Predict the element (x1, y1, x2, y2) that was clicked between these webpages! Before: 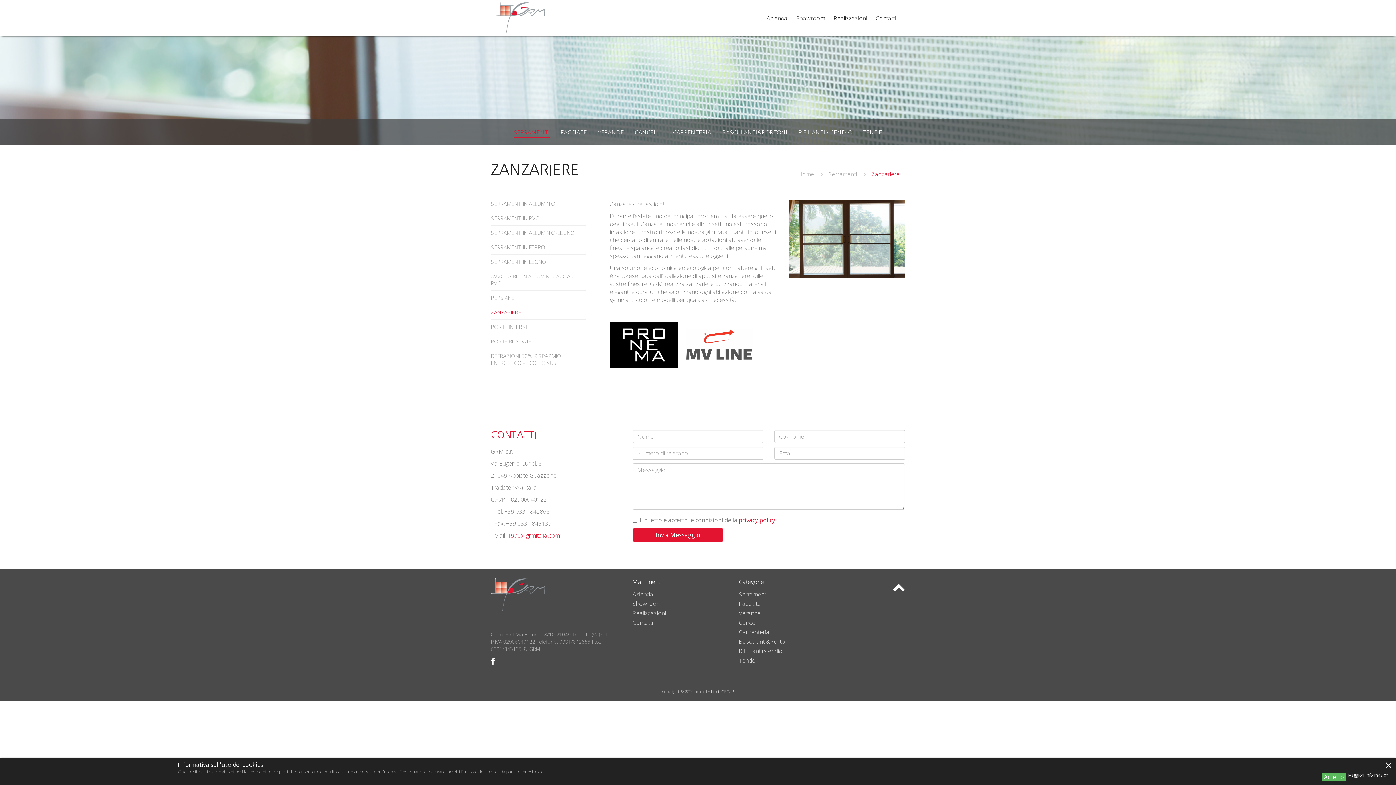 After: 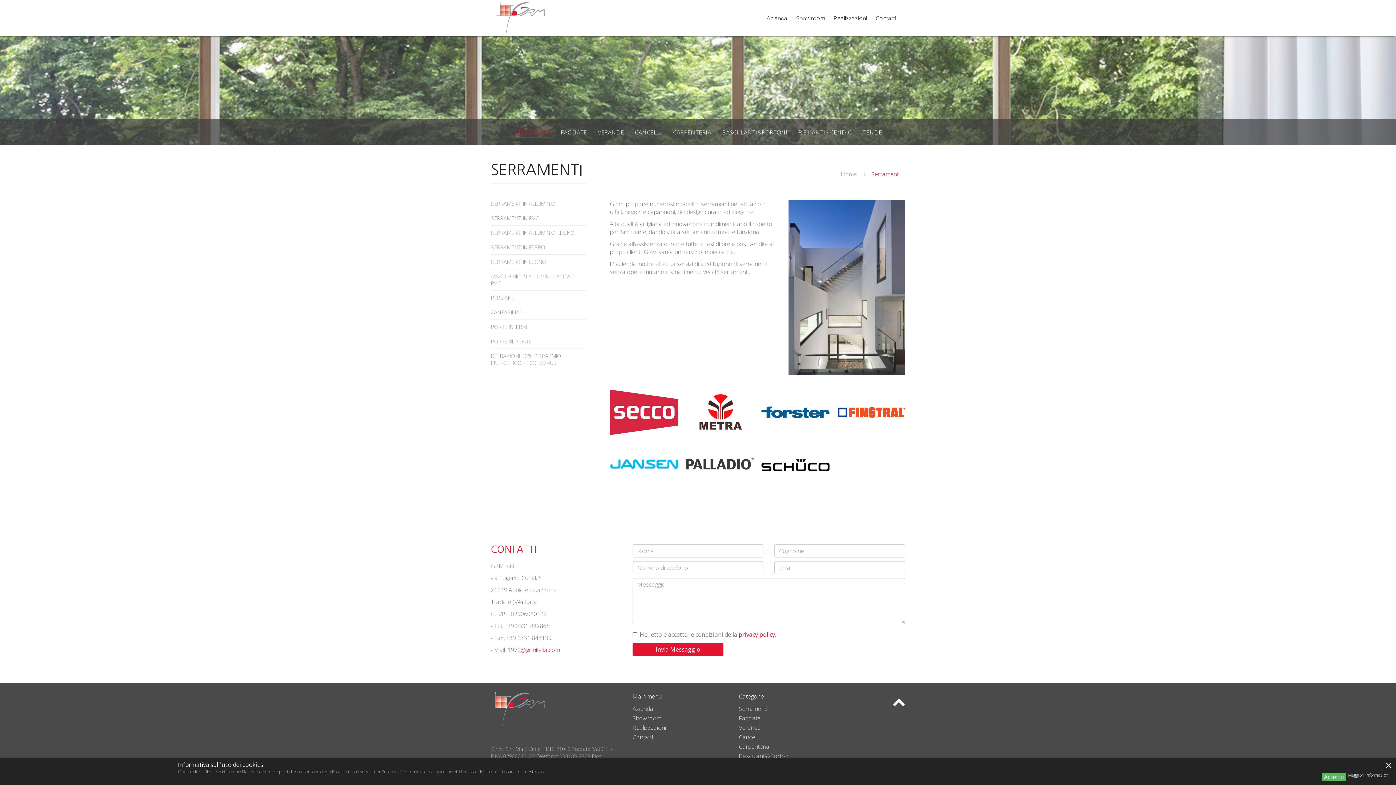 Action: bbox: (828, 170, 857, 178) label: Serramenti